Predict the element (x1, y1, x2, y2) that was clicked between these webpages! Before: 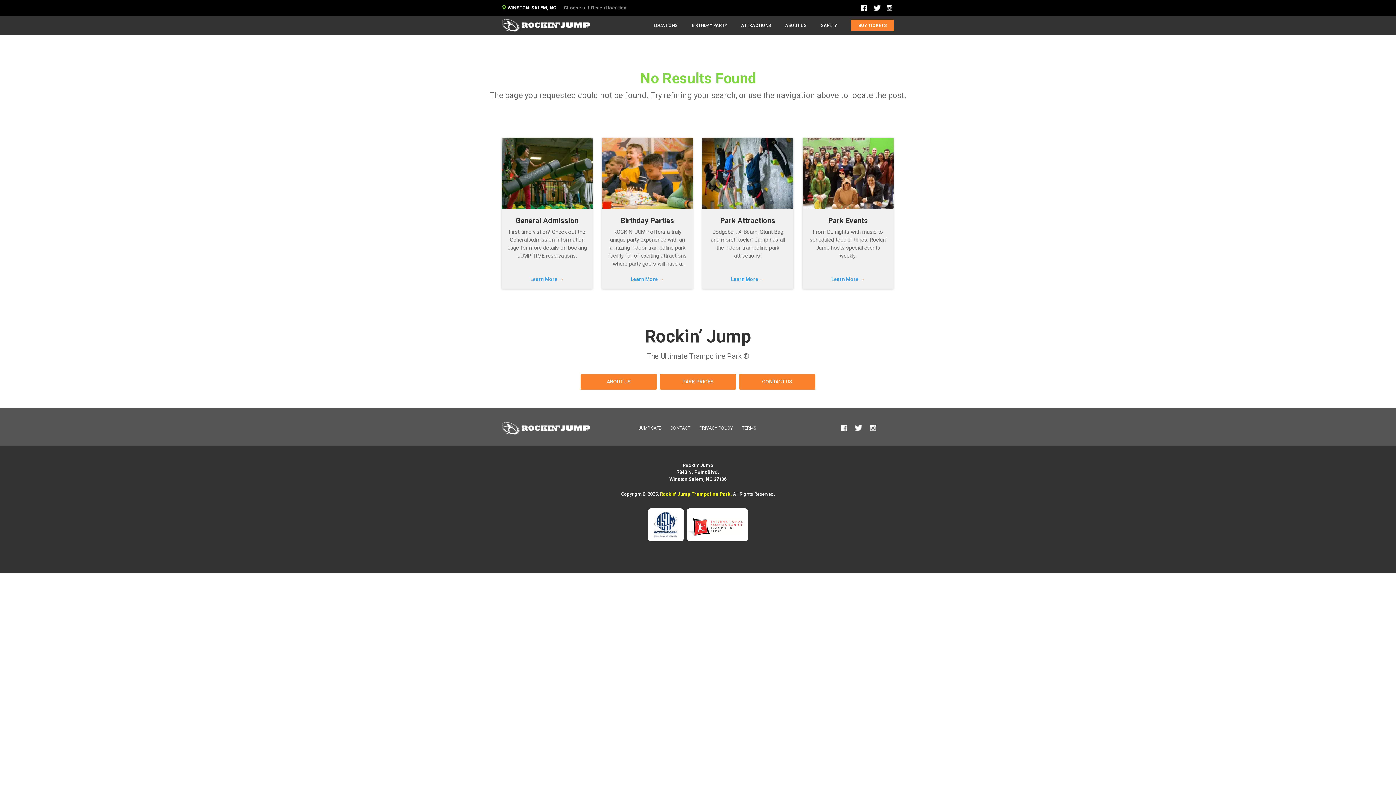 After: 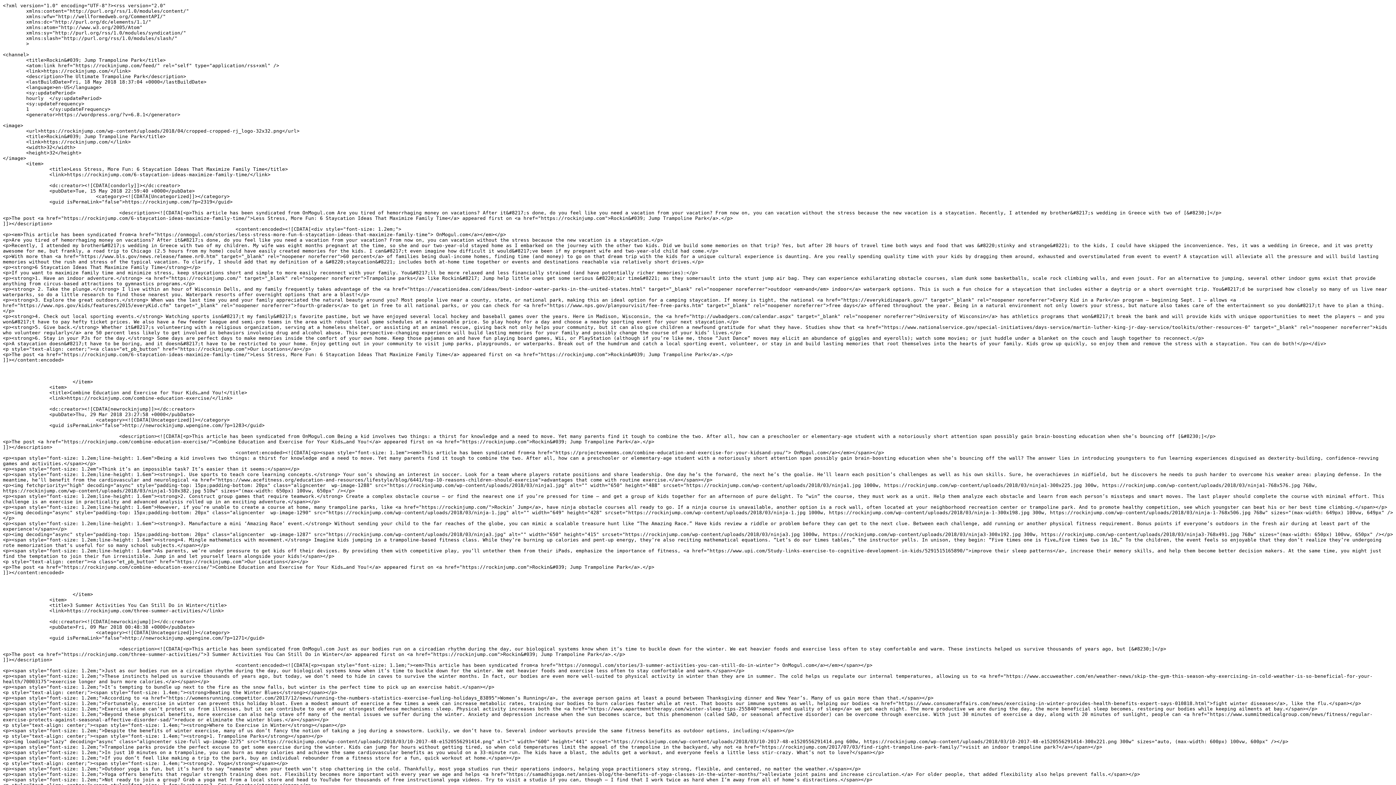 Action: bbox: (883, 424, 889, 431)